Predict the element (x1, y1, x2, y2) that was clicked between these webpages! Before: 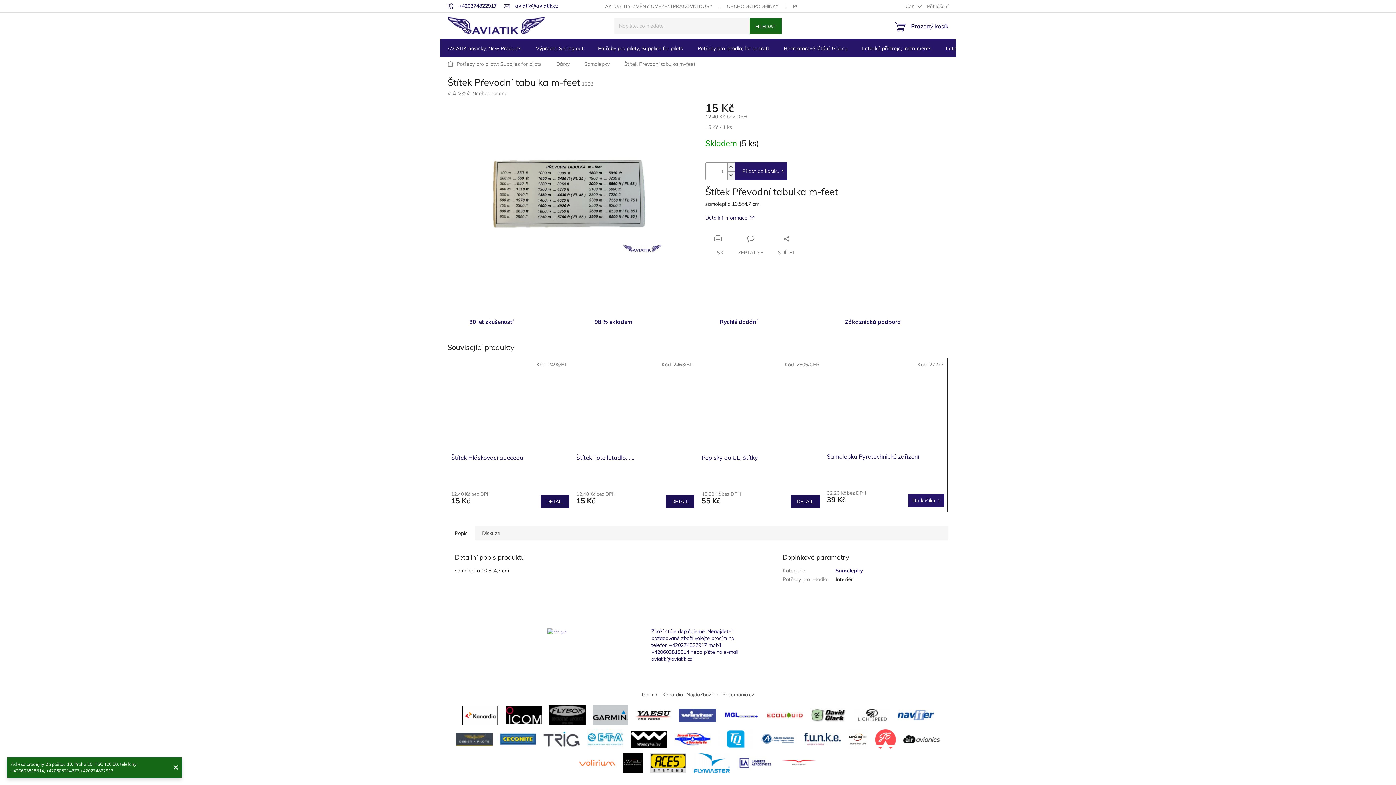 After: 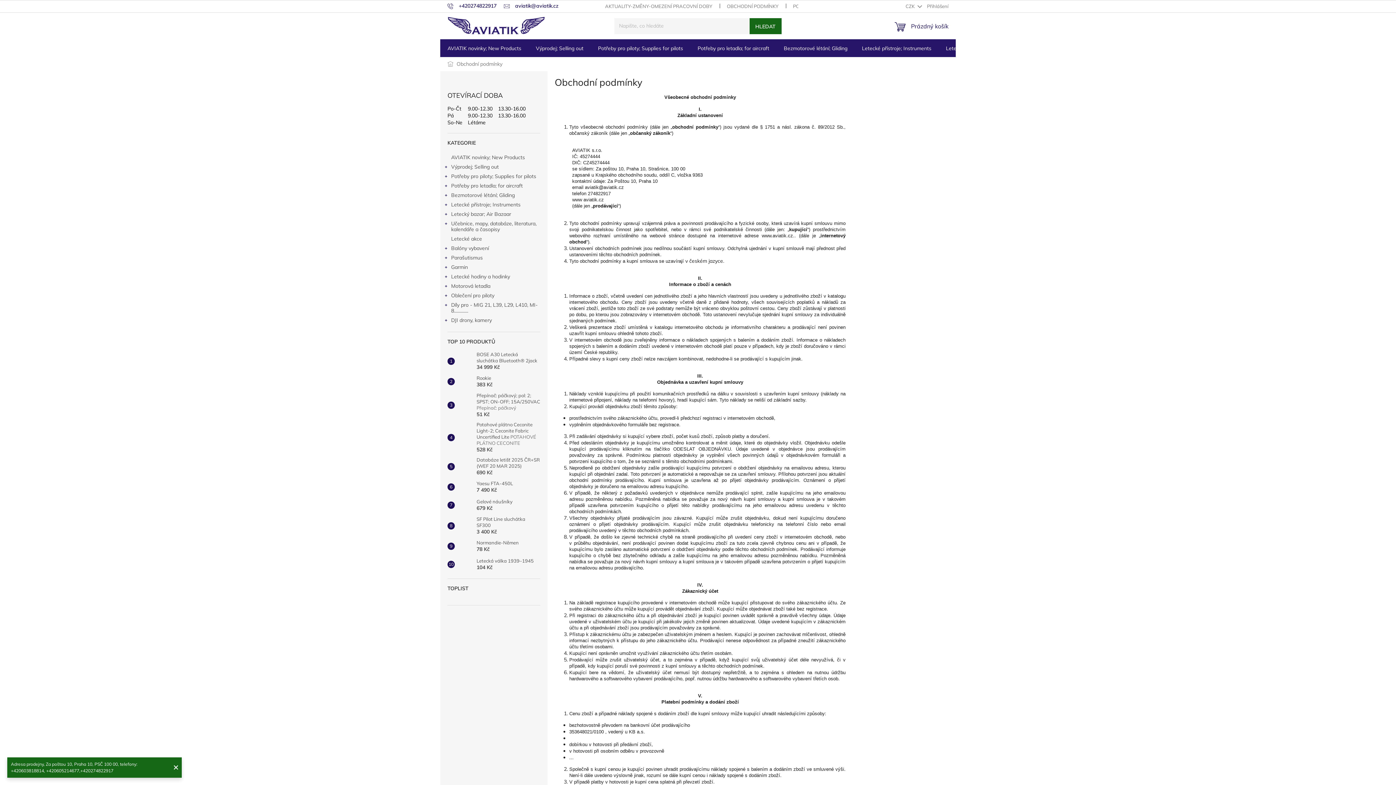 Action: label: OBCHODNÍ PODMÍNKY bbox: (719, 1, 785, 10)